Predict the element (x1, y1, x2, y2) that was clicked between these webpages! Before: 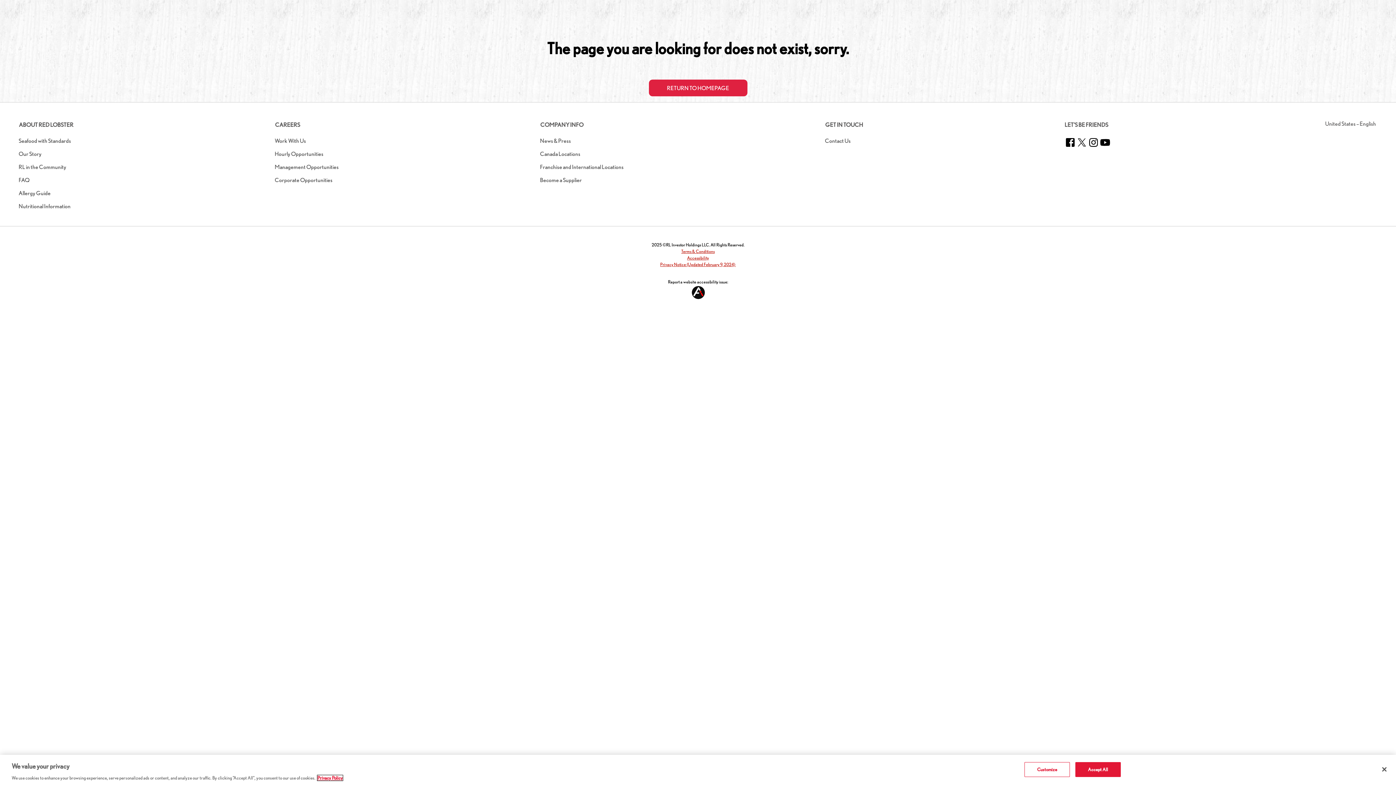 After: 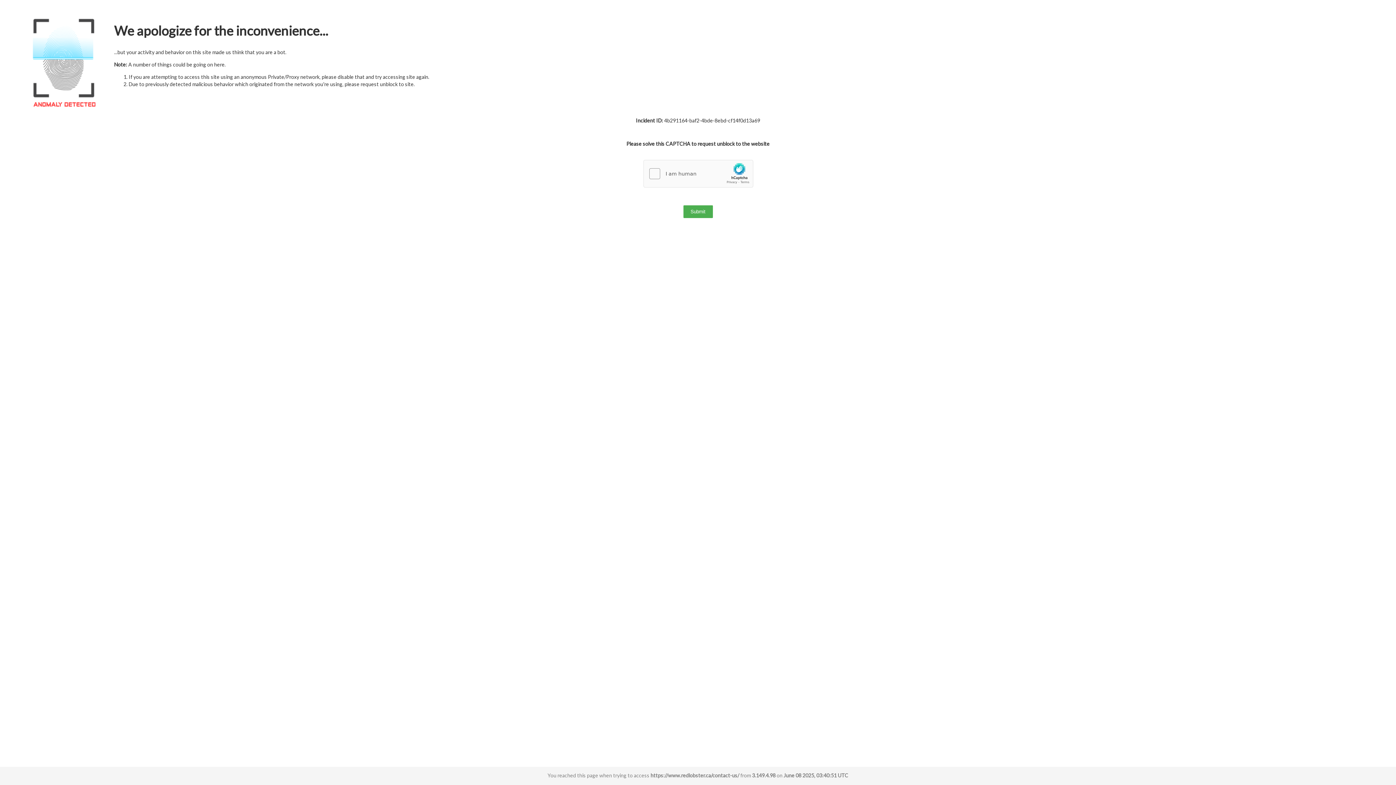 Action: bbox: (825, 136, 1051, 149) label: Contact Us